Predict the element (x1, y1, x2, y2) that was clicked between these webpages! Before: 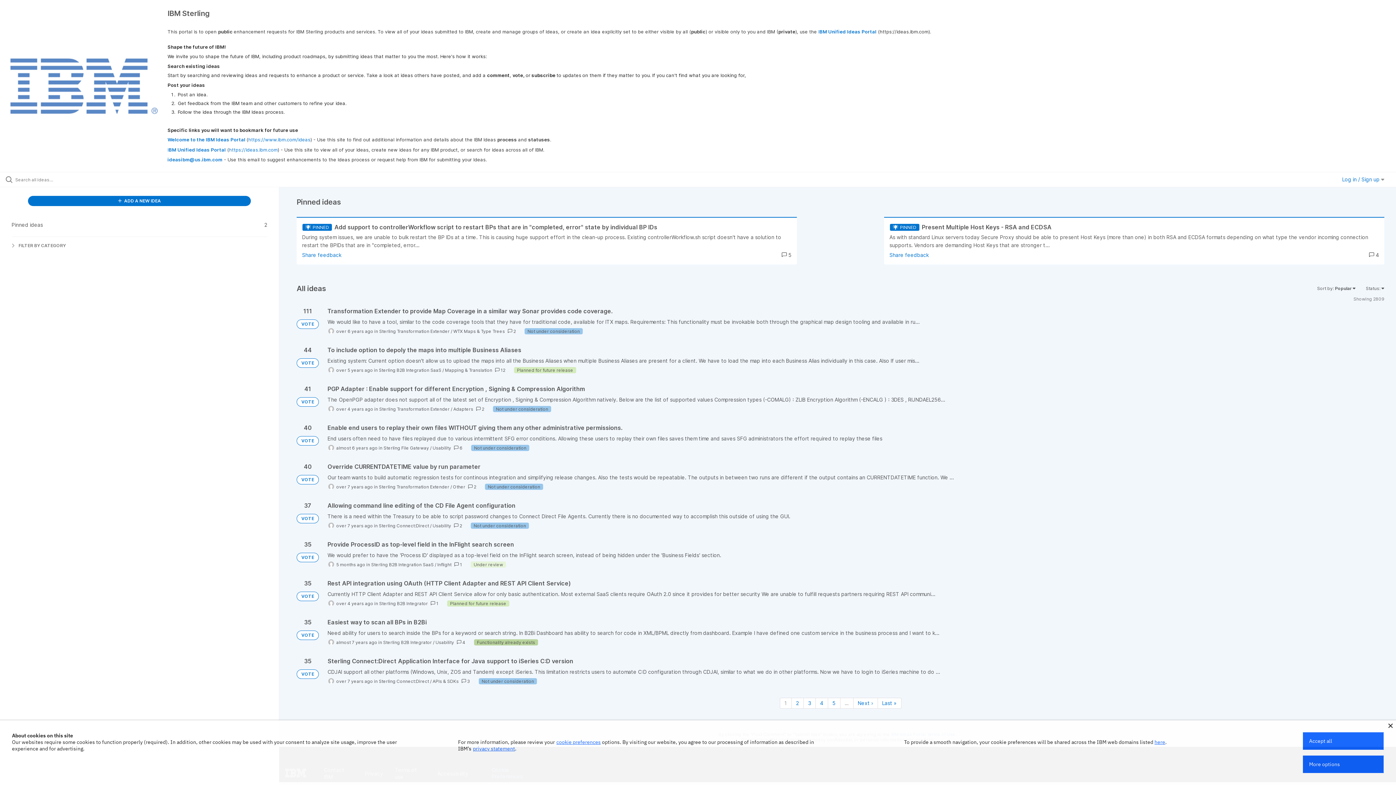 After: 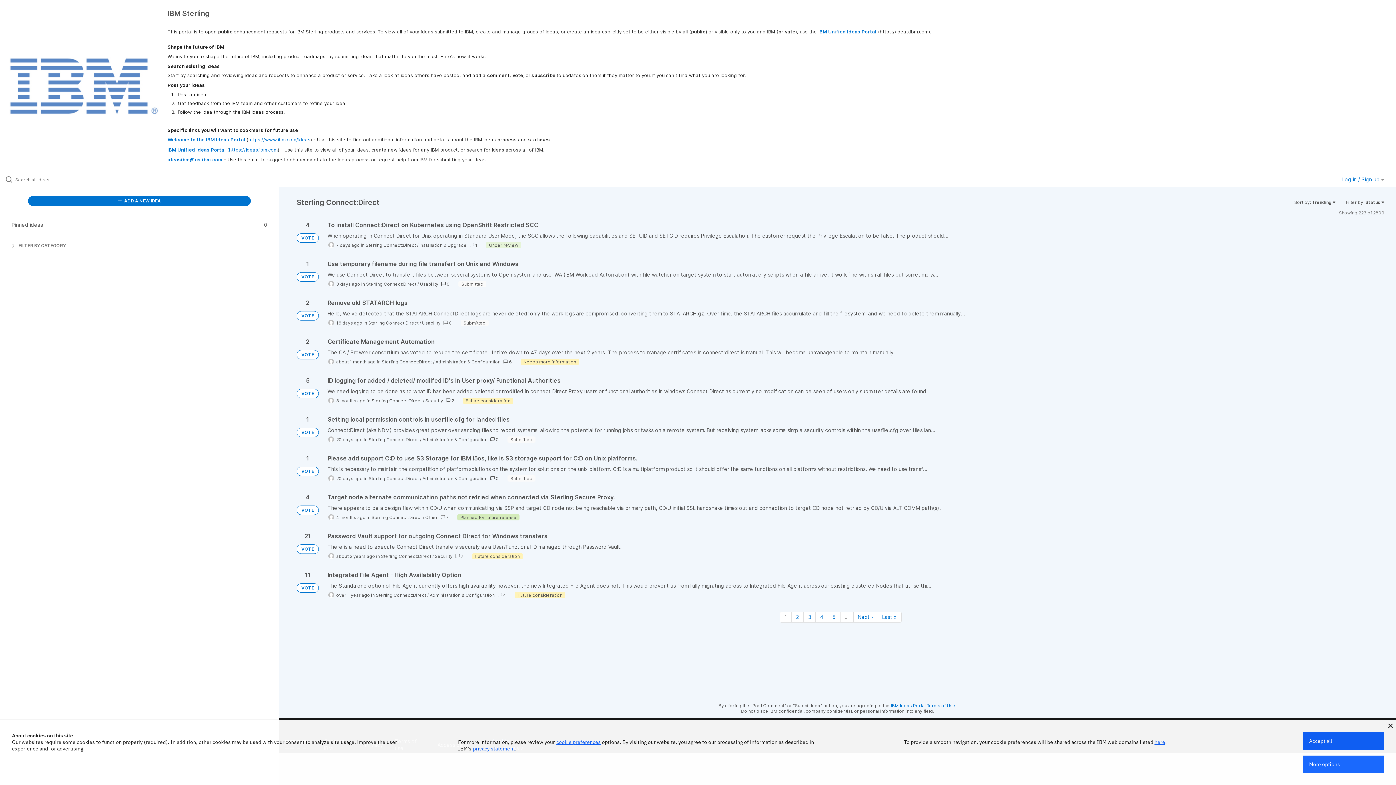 Action: label: Sterling Connect:Direct bbox: (378, 678, 429, 684)